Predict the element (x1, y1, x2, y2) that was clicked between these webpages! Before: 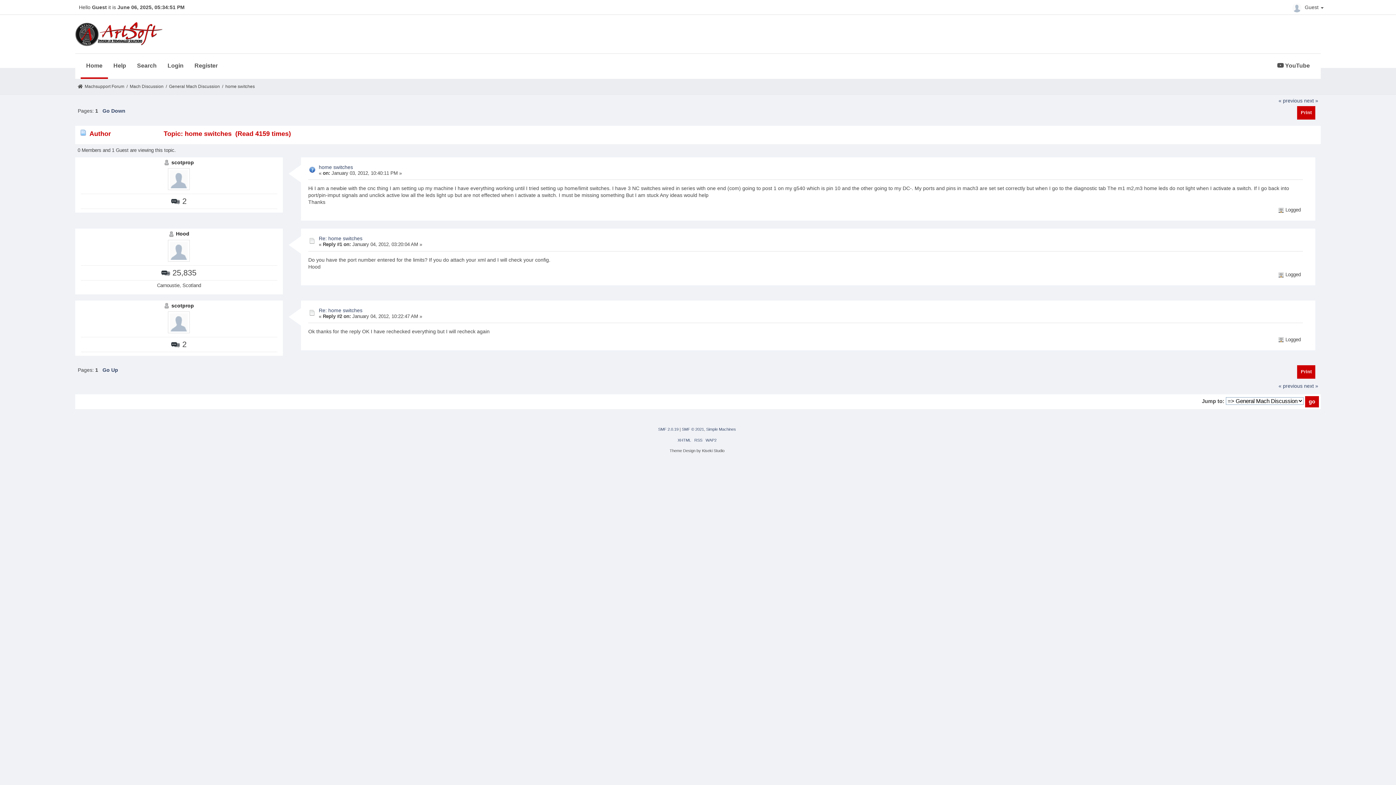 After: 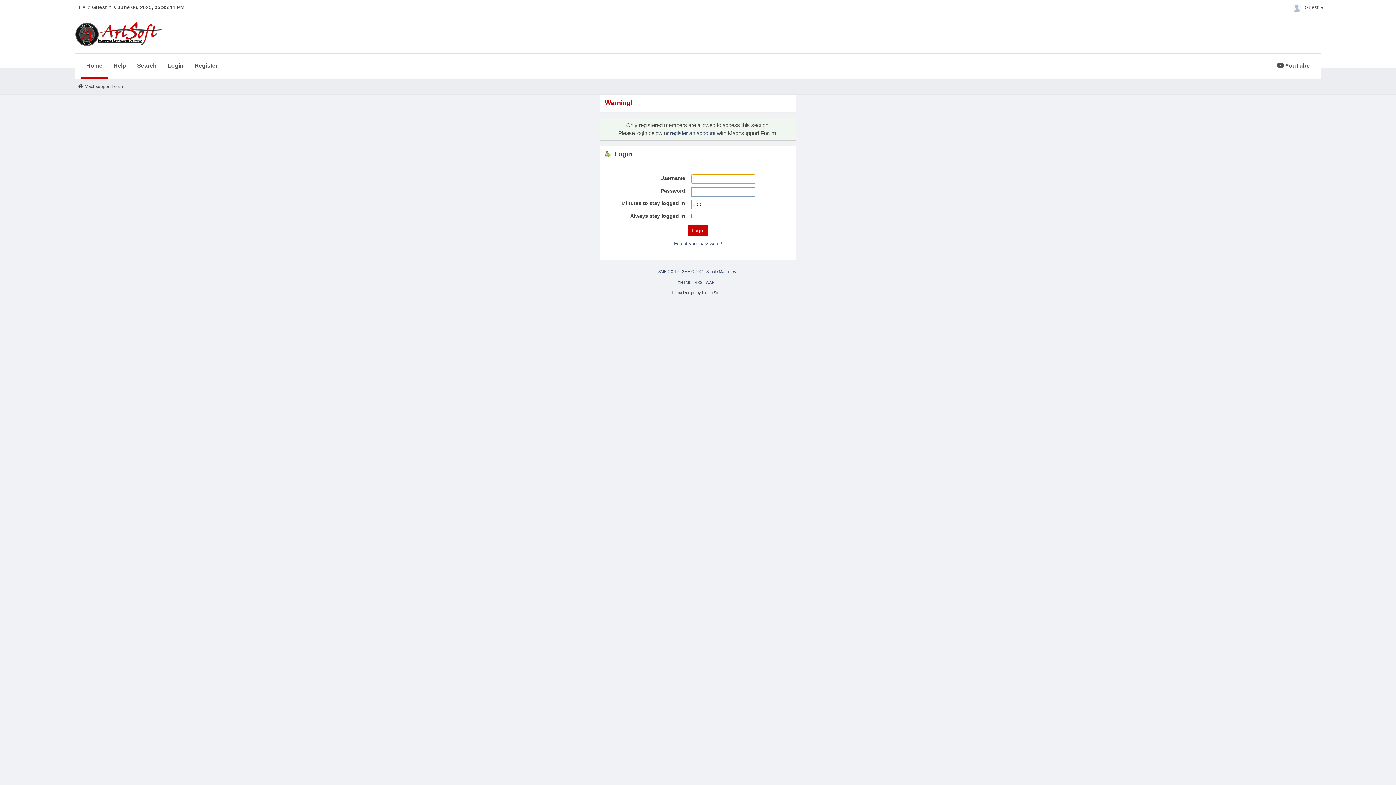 Action: bbox: (168, 175, 189, 181)